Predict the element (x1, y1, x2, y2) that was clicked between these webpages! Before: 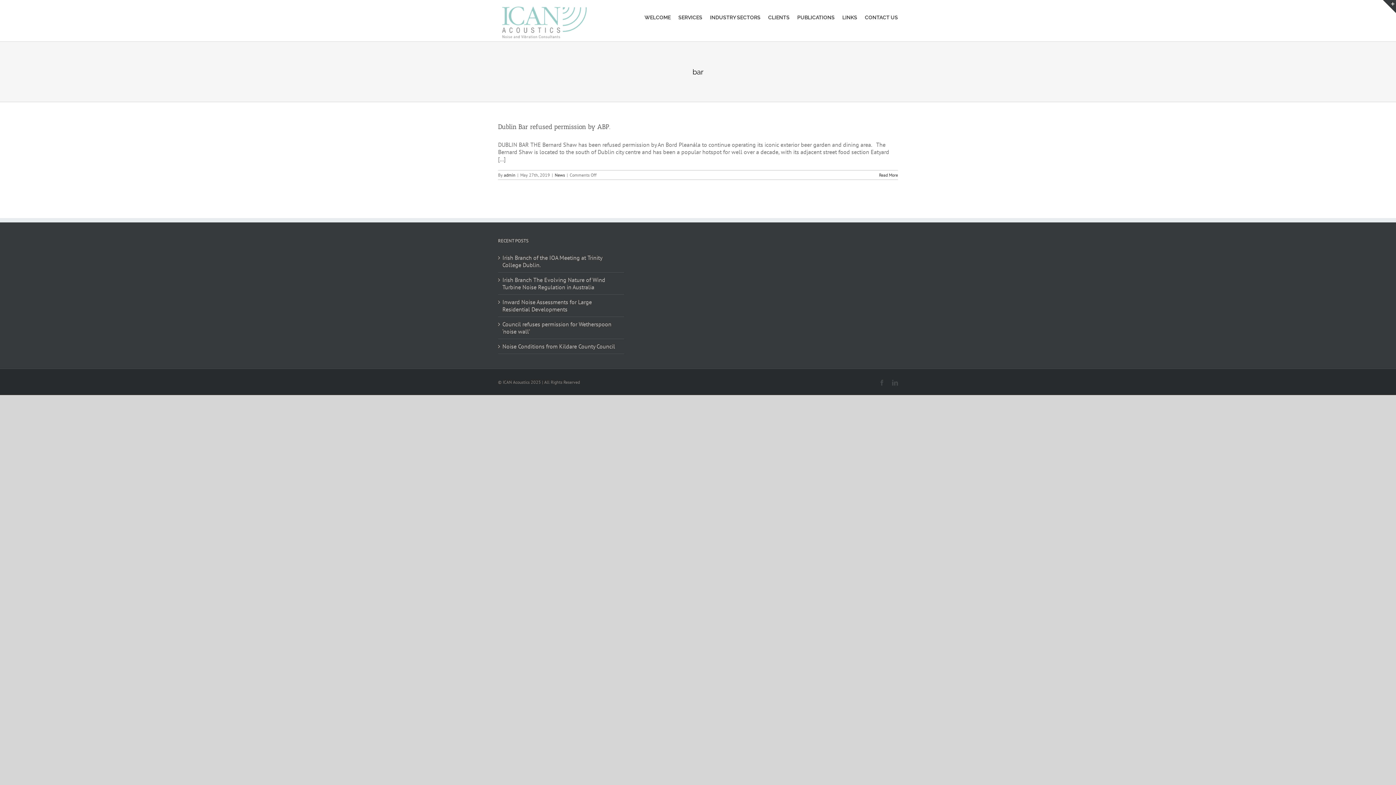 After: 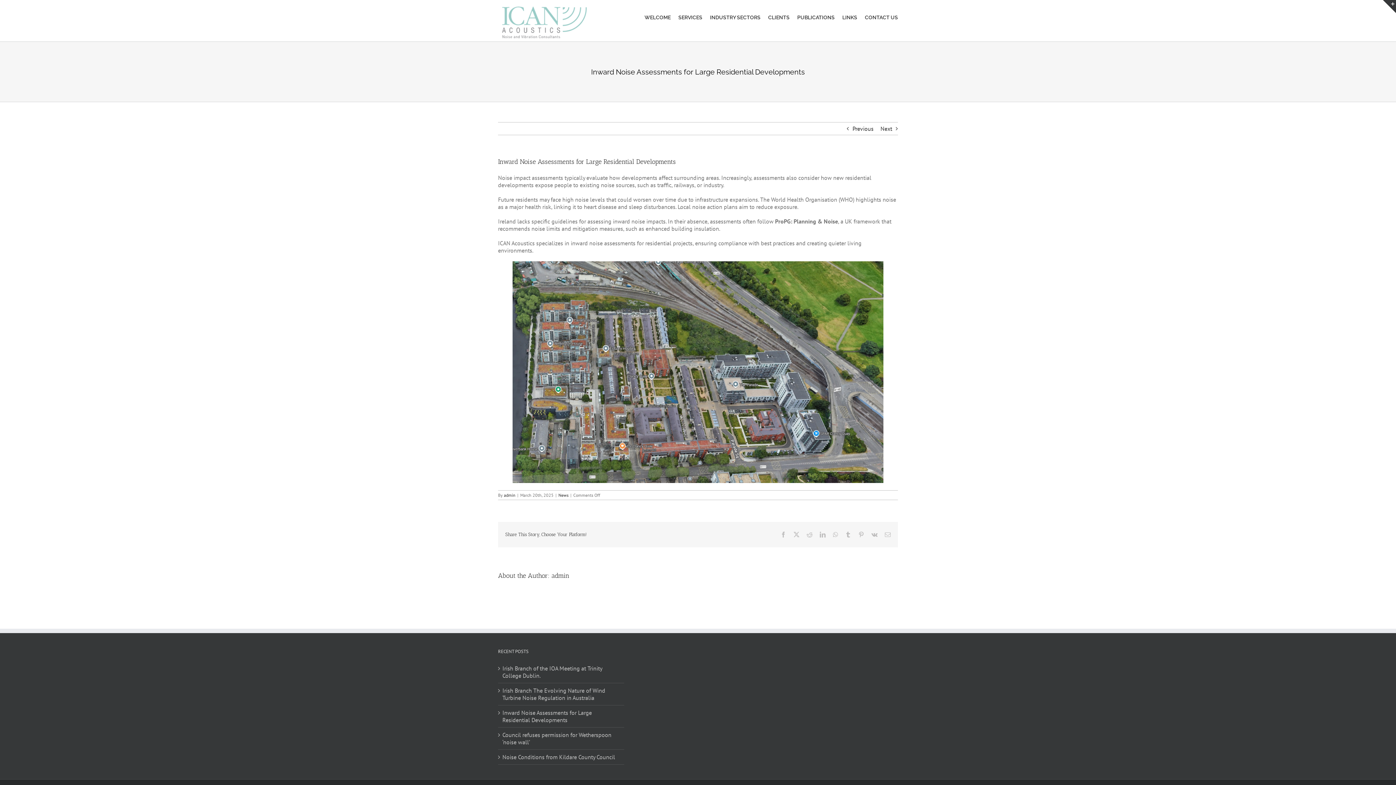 Action: label: Inward Noise Assessments for Large Residential Developments bbox: (502, 298, 620, 313)